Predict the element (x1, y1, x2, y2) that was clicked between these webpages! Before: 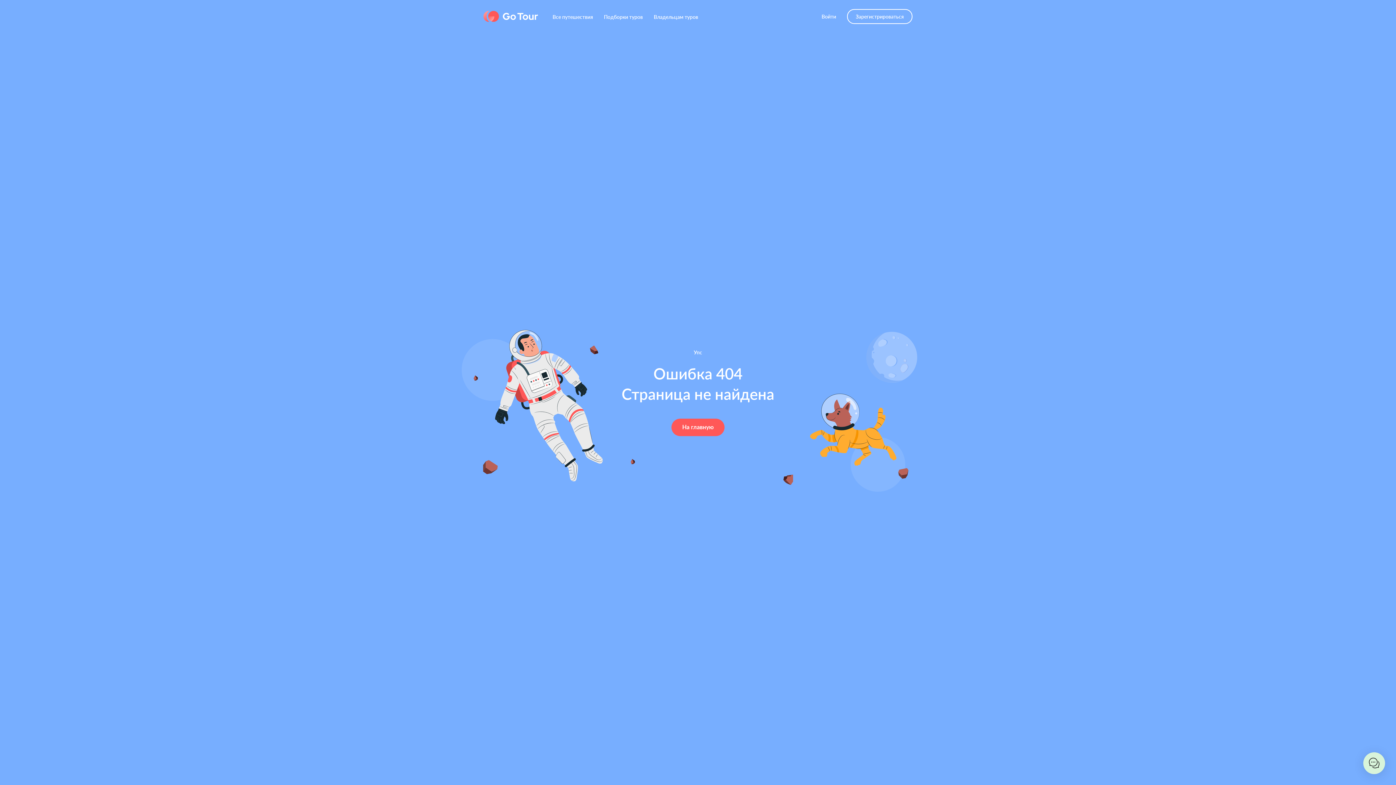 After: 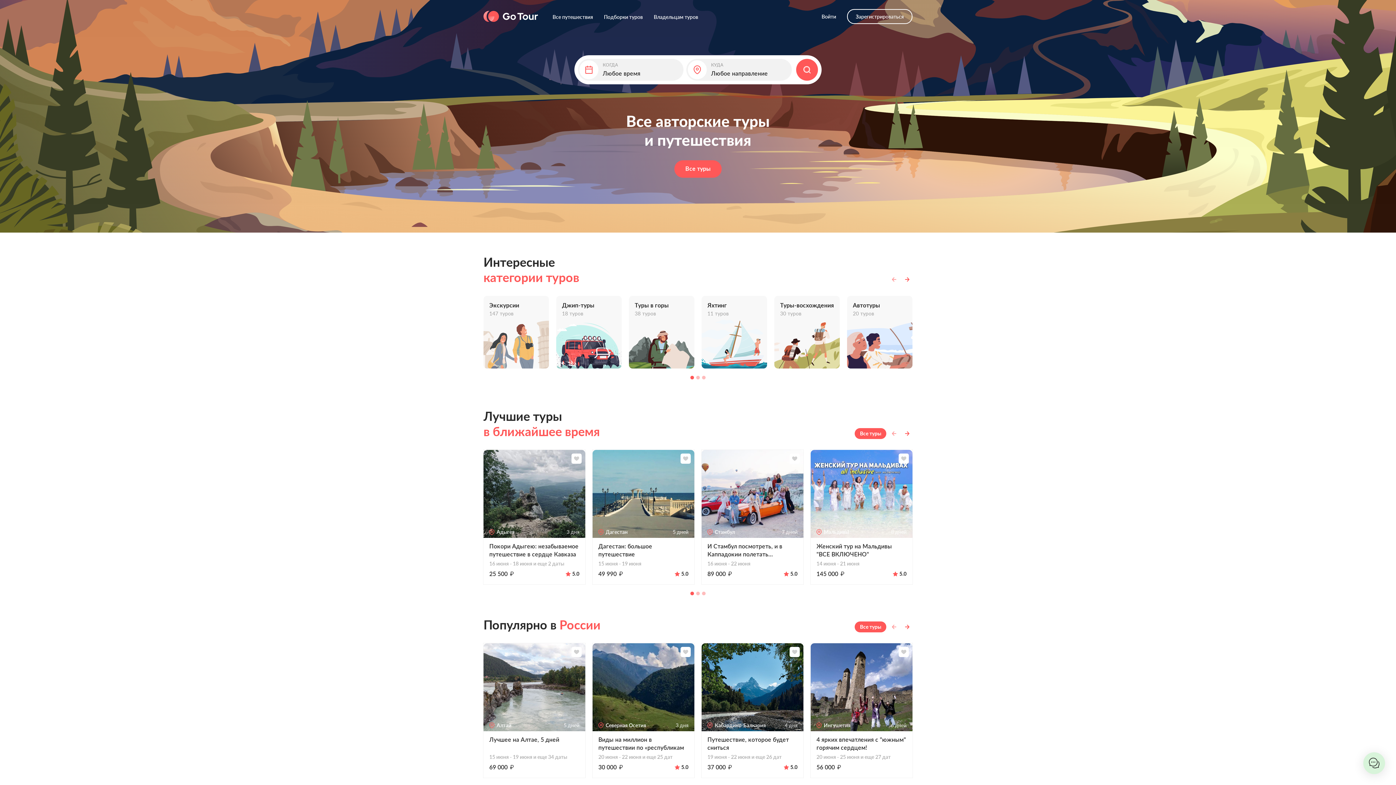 Action: label: На главную bbox: (671, 418, 724, 436)